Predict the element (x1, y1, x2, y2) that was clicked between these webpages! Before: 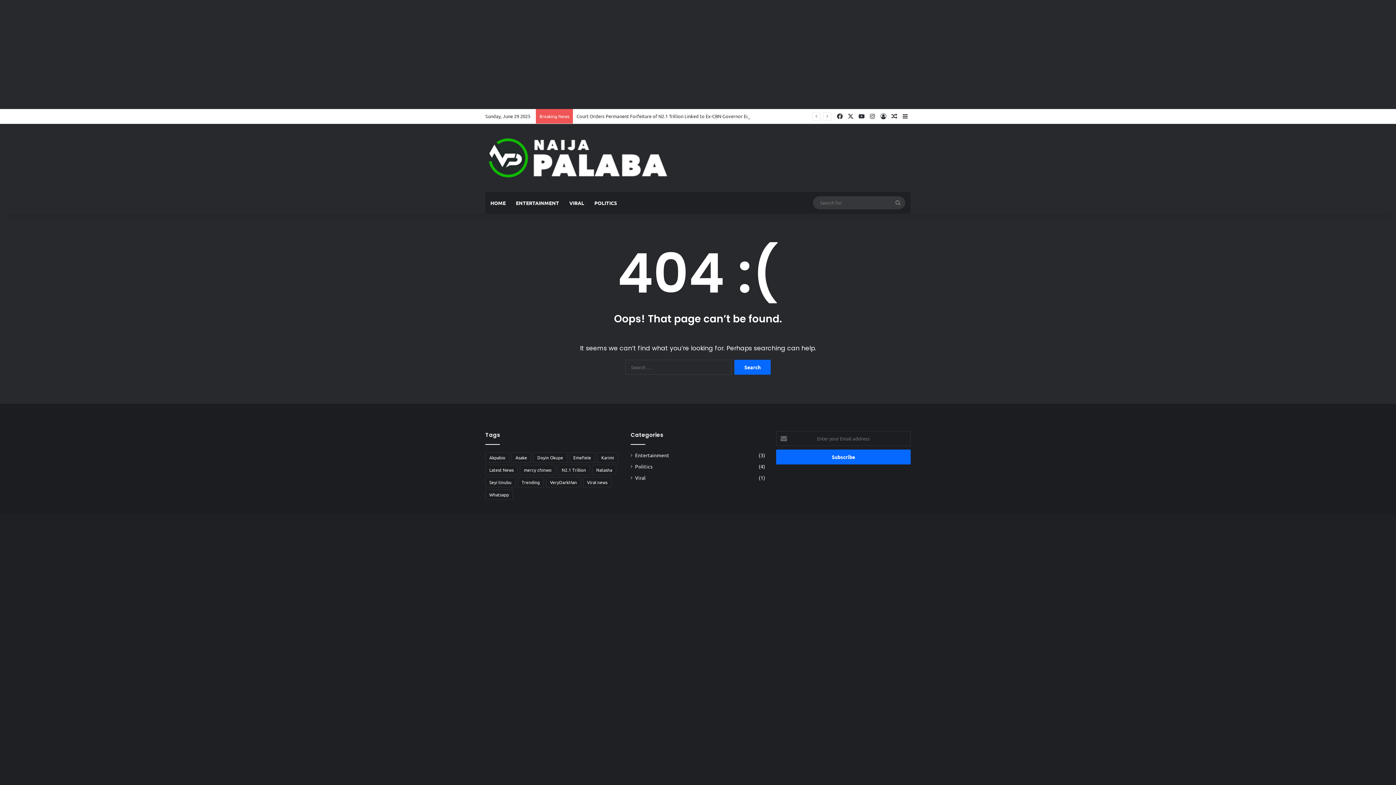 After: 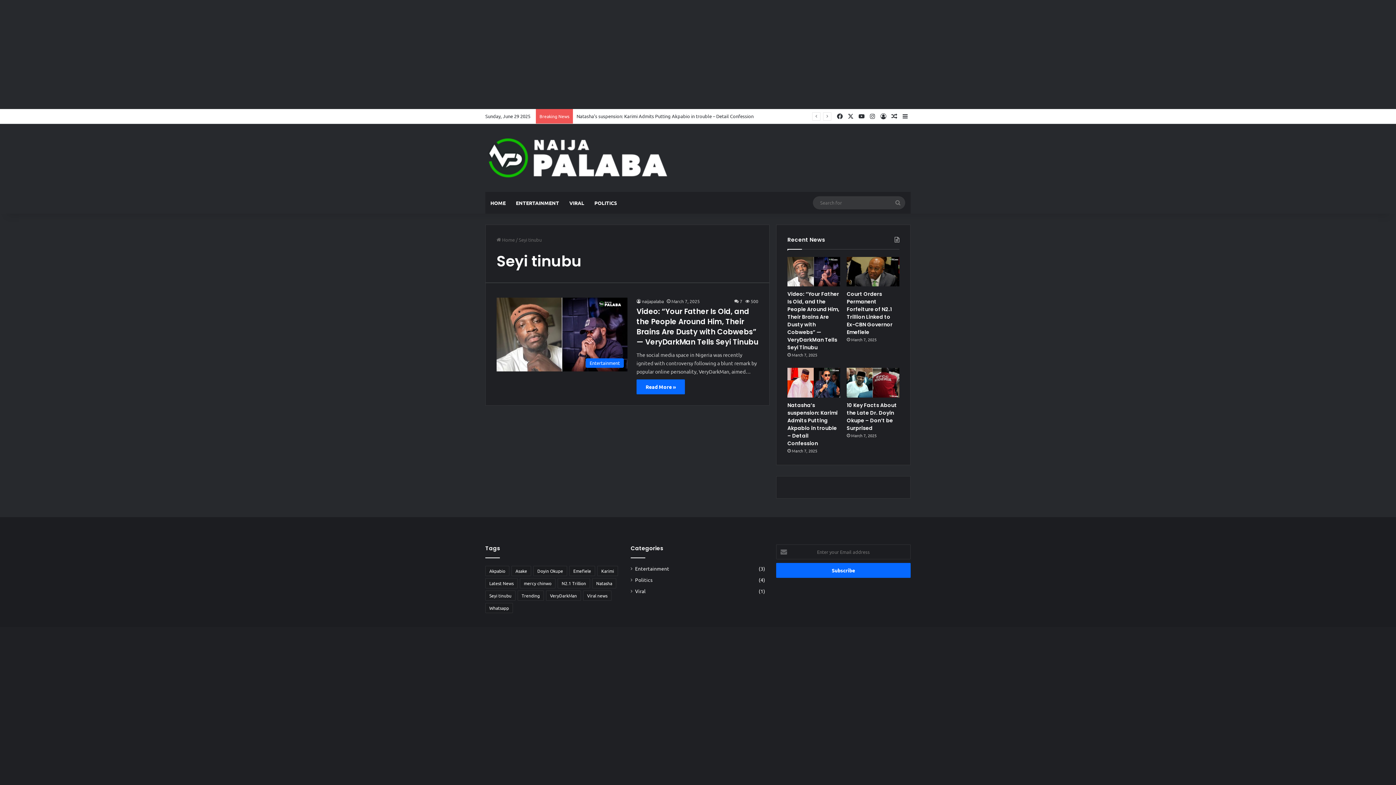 Action: bbox: (485, 477, 515, 487) label: Seyi tinubu (1 item)